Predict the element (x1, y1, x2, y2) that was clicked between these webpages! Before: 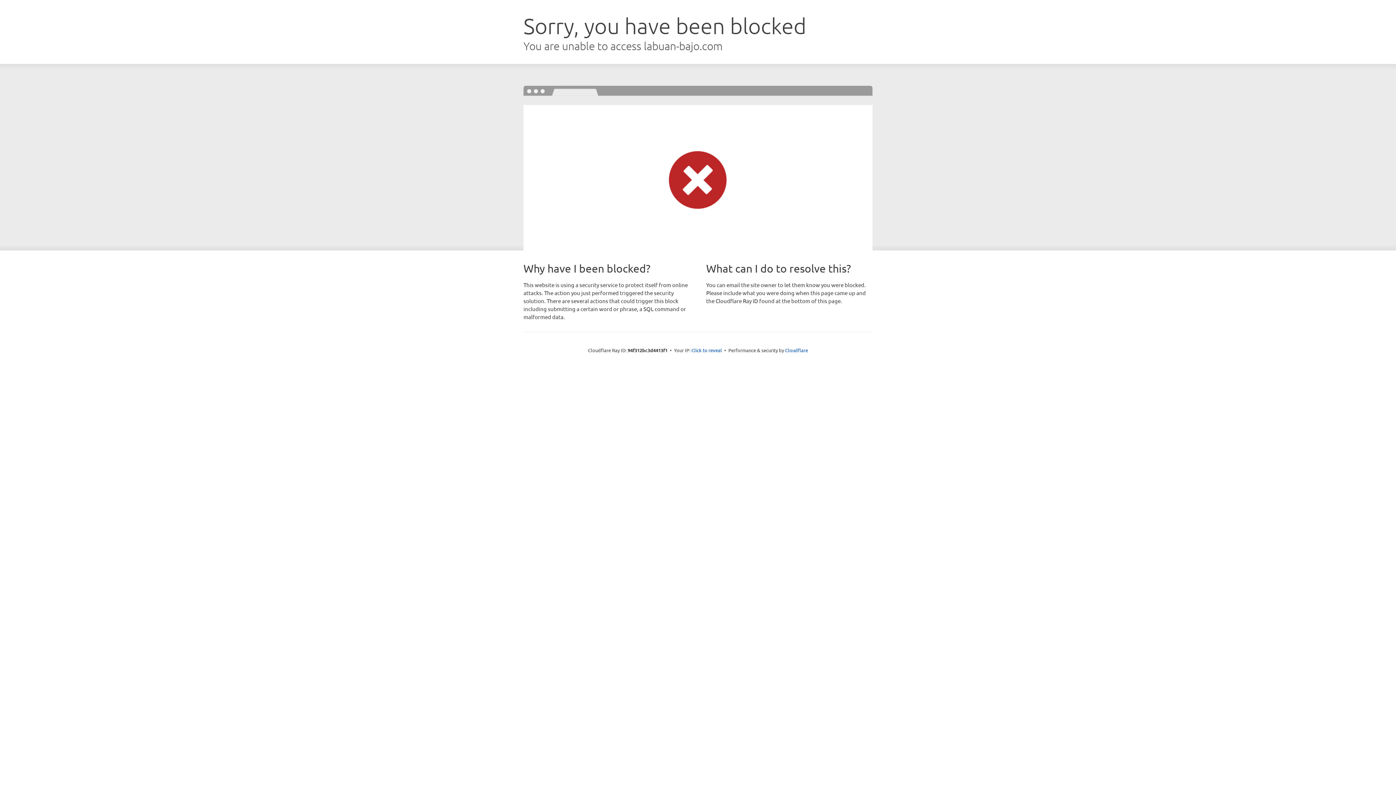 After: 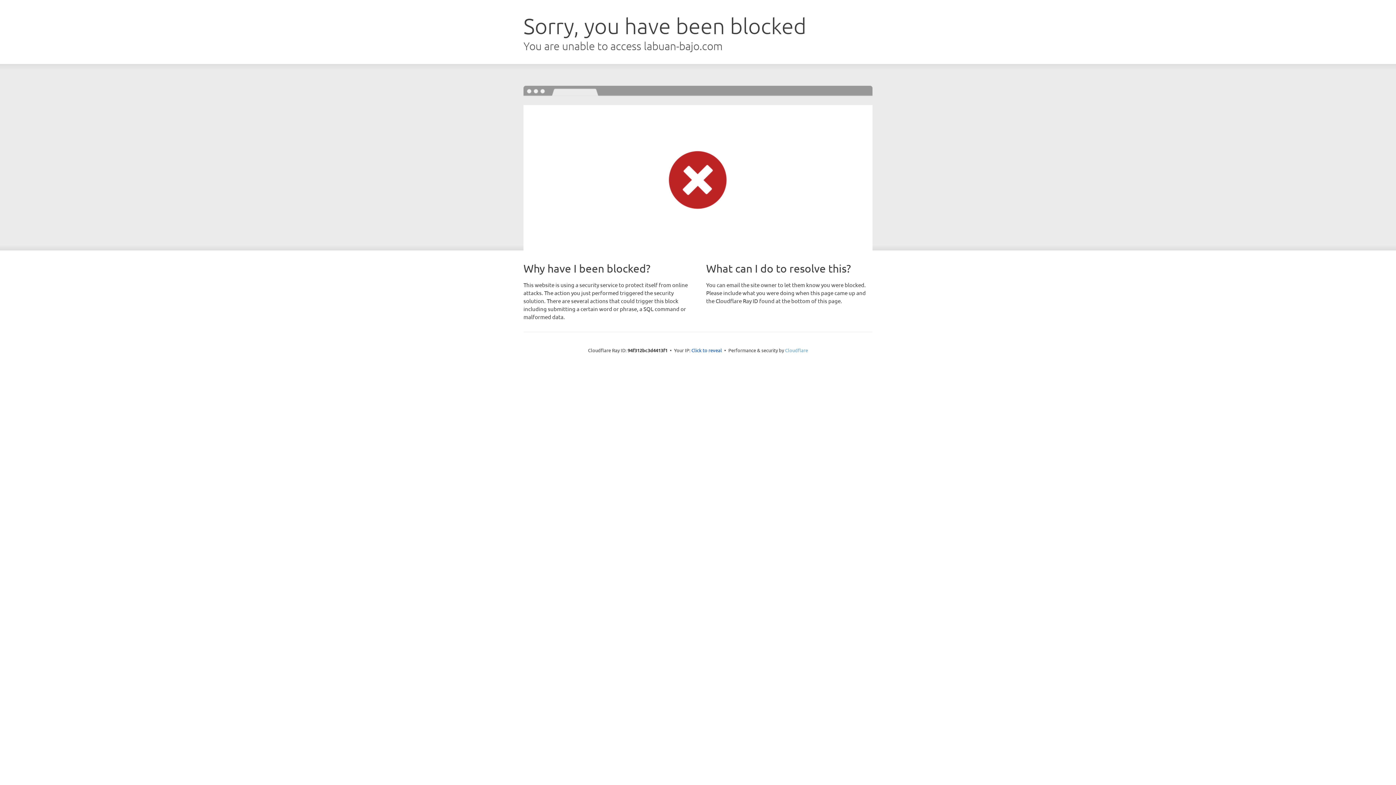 Action: label: Cloudflare bbox: (785, 347, 808, 353)